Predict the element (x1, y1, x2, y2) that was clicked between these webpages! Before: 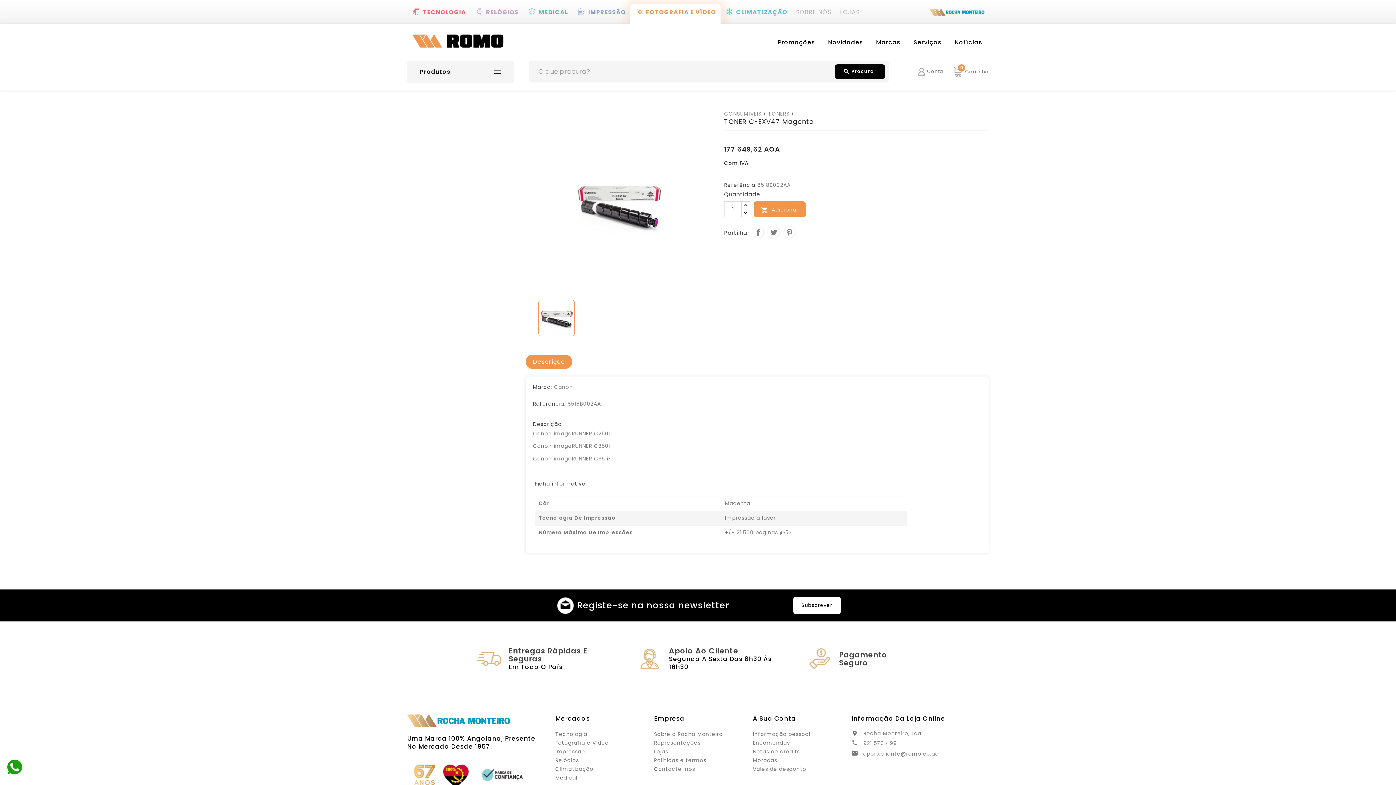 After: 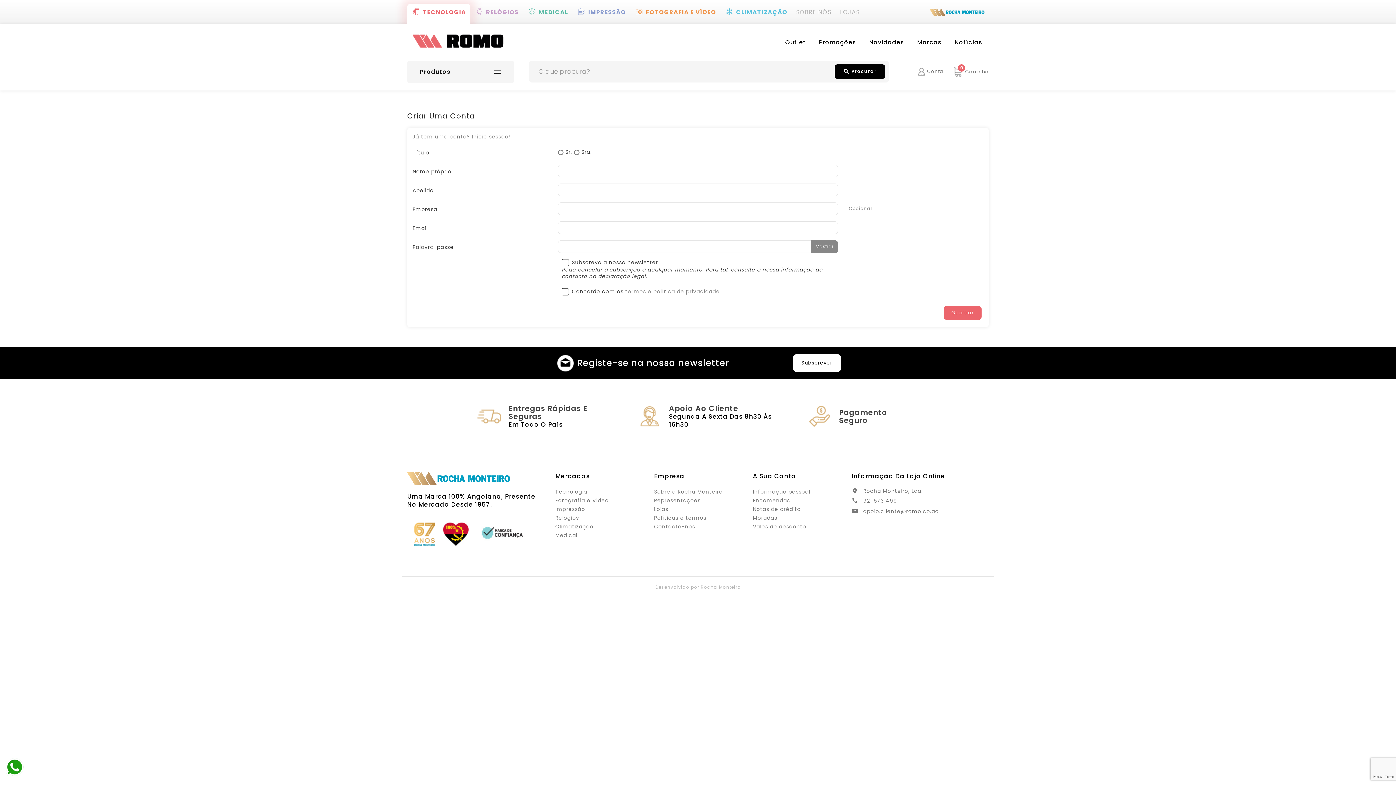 Action: bbox: (793, 597, 840, 614) label: Subscrever